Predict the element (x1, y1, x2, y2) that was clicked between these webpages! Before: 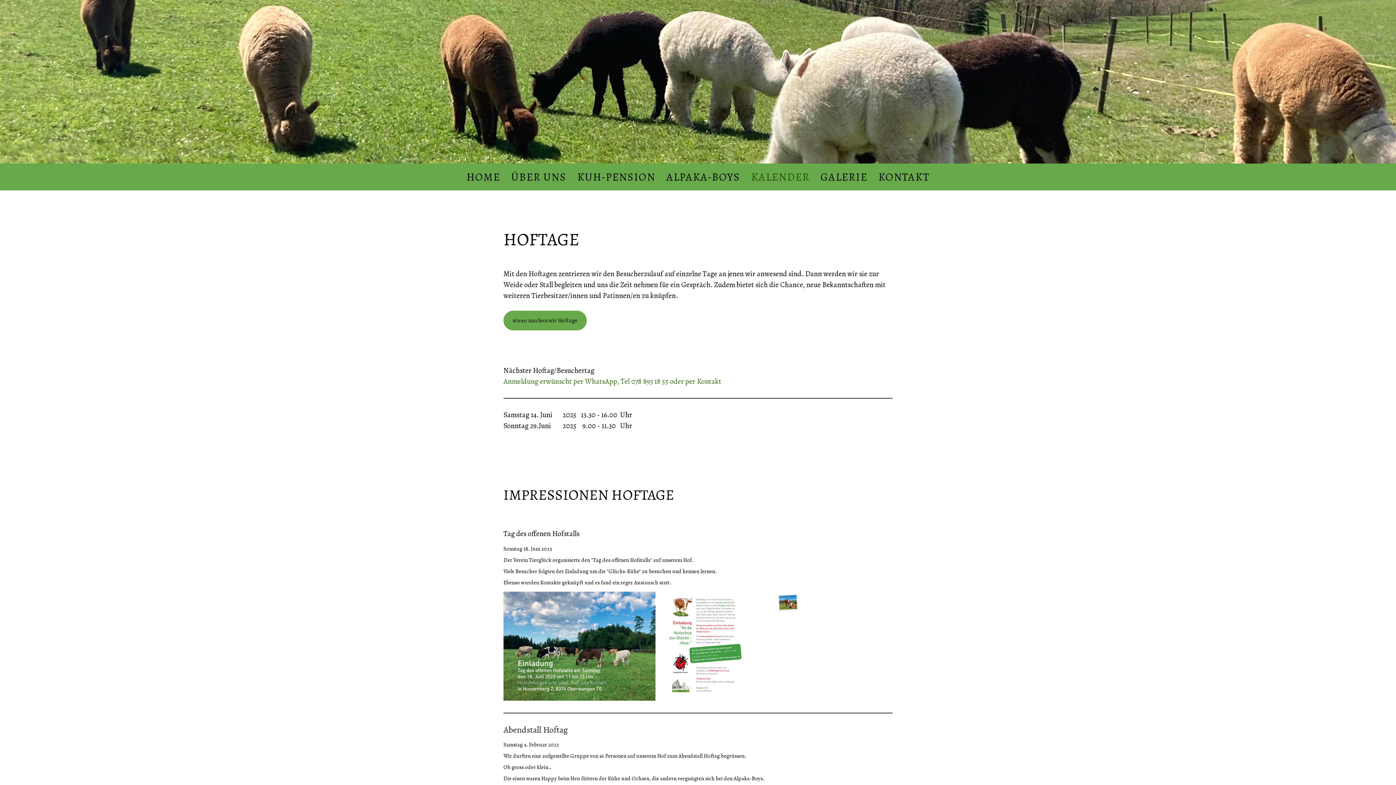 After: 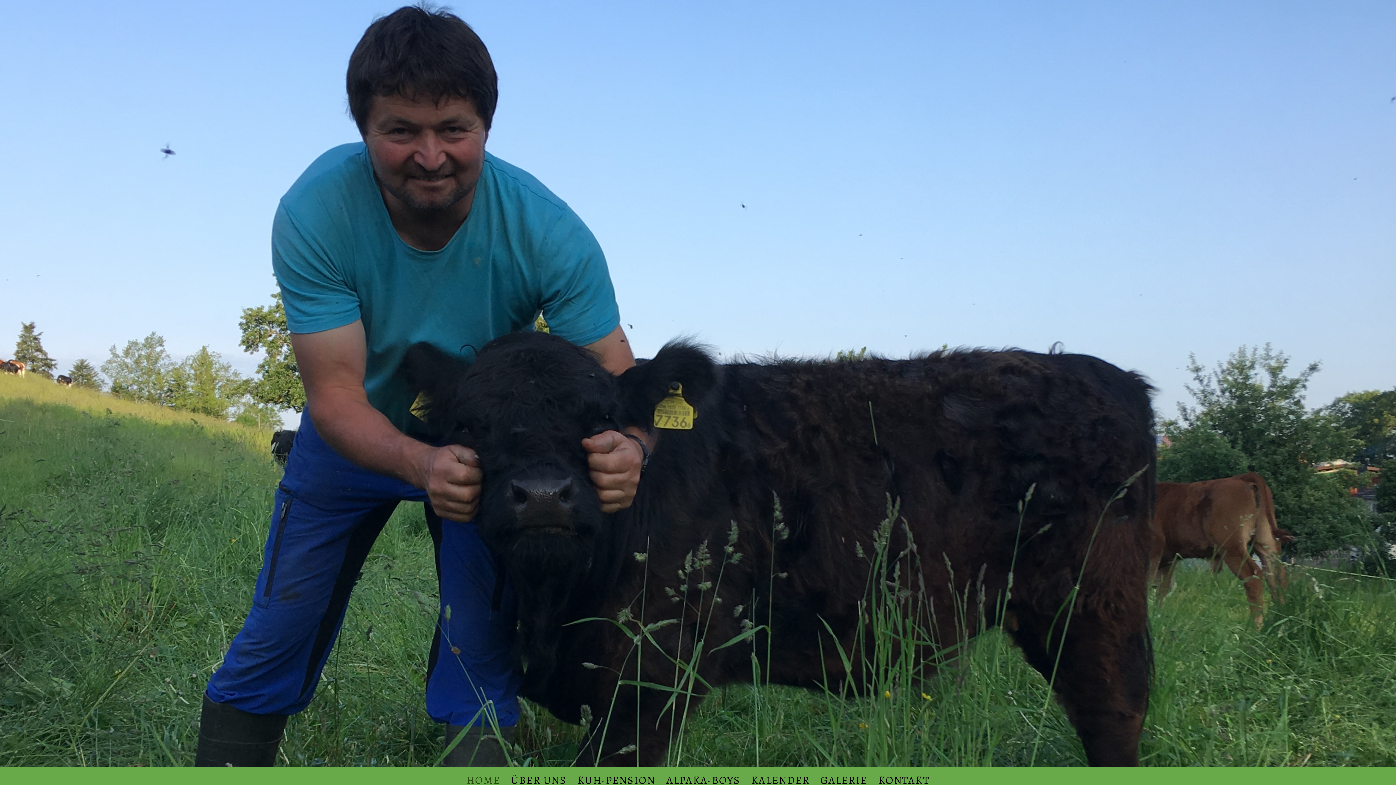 Action: label: HOME bbox: (461, 163, 505, 190)